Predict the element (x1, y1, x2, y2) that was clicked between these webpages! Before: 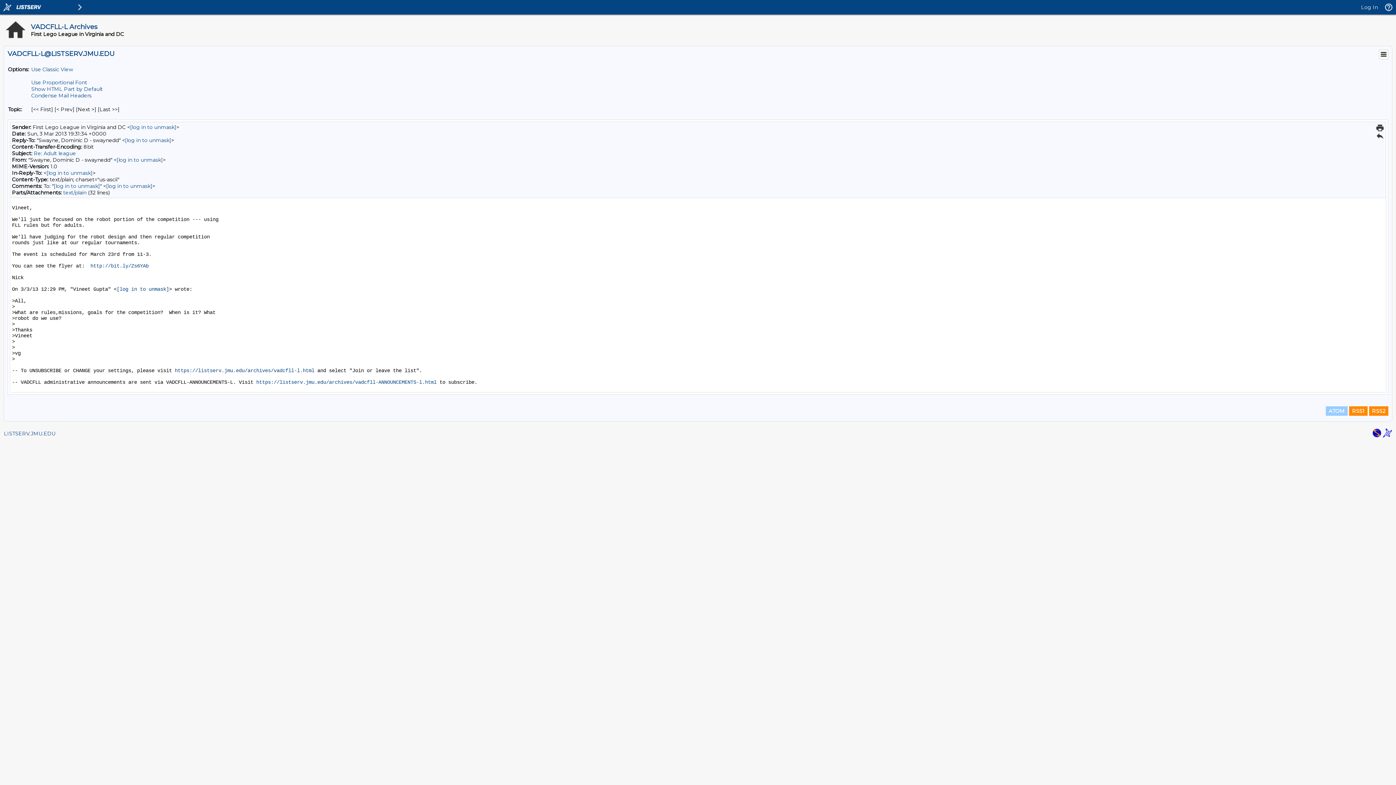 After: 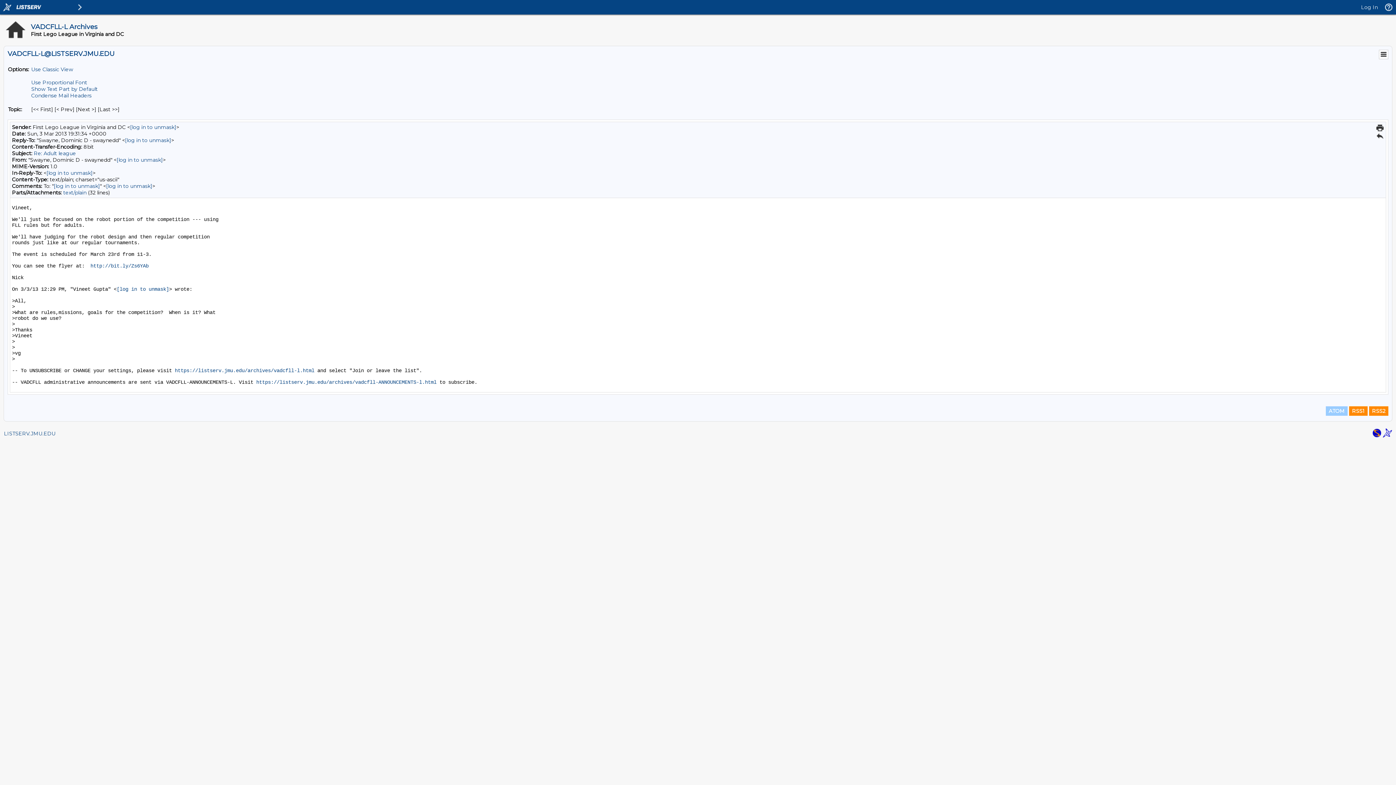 Action: bbox: (31, 85, 102, 92) label: Show HTML Part by Default